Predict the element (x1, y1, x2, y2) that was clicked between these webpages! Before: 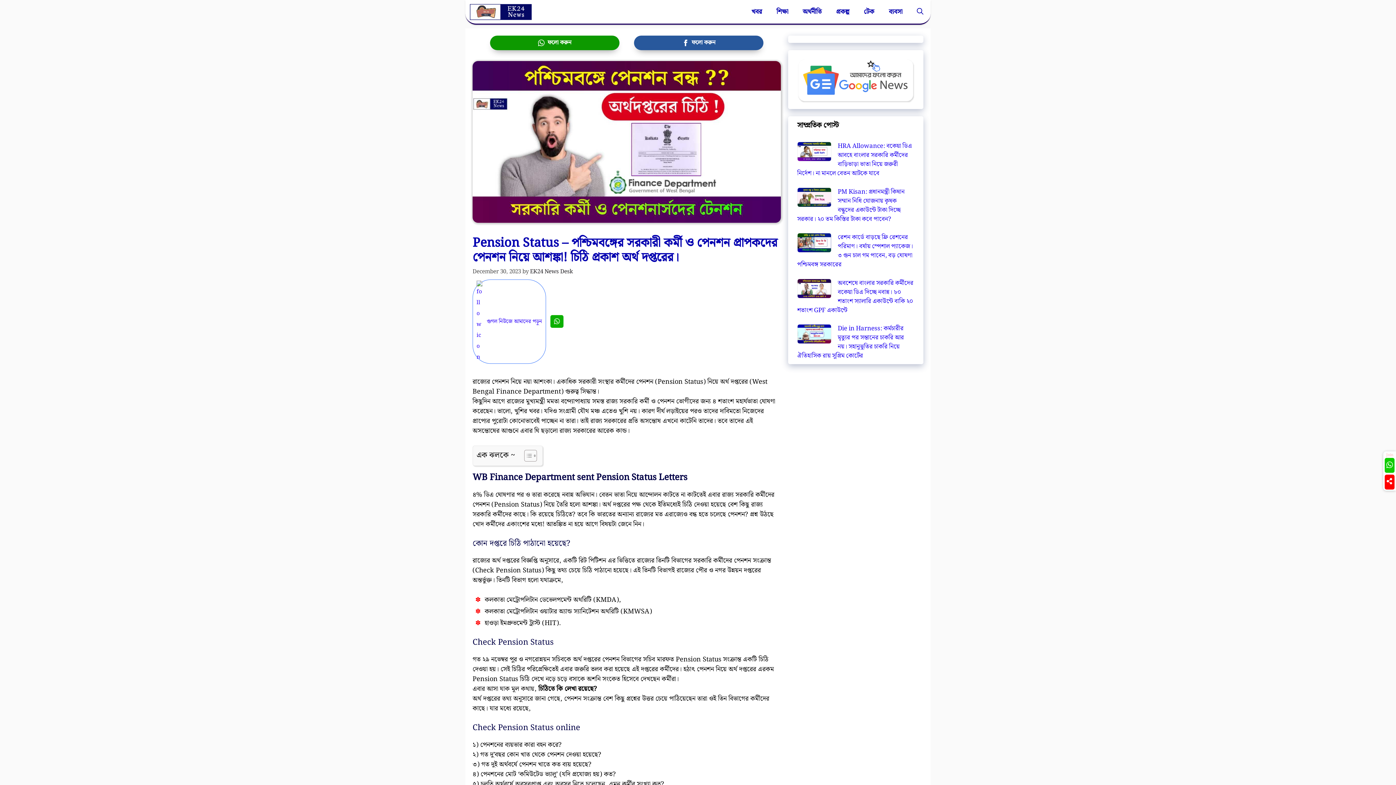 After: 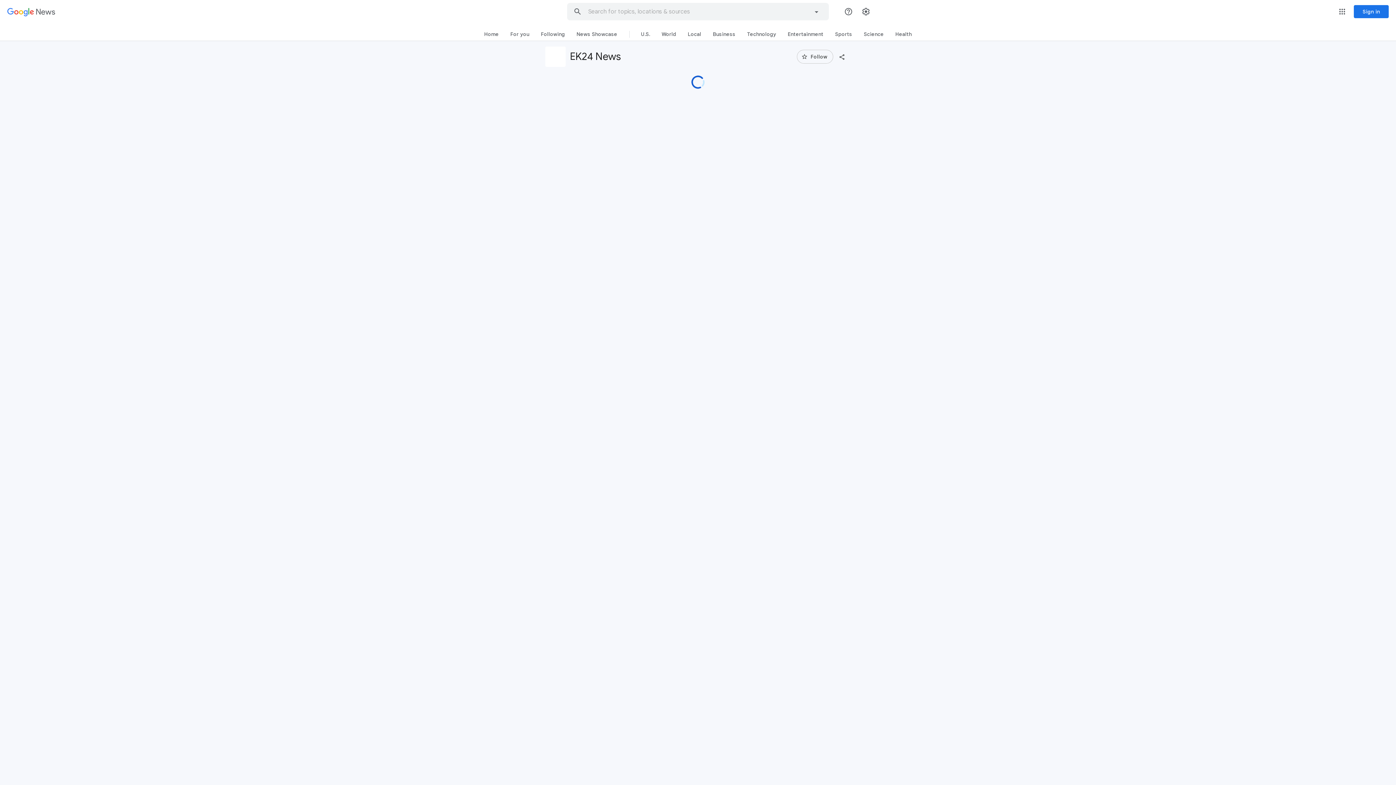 Action: bbox: (797, 53, 914, 105)